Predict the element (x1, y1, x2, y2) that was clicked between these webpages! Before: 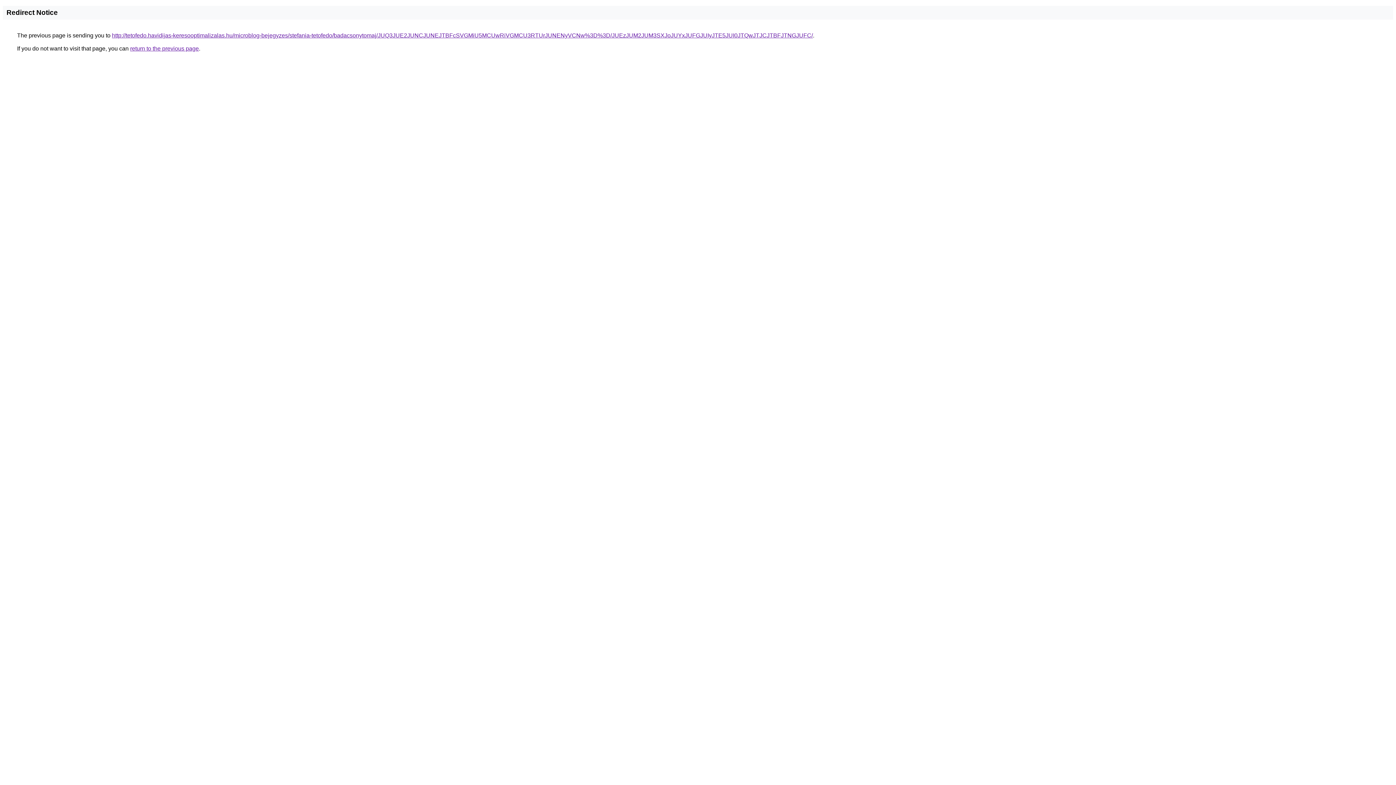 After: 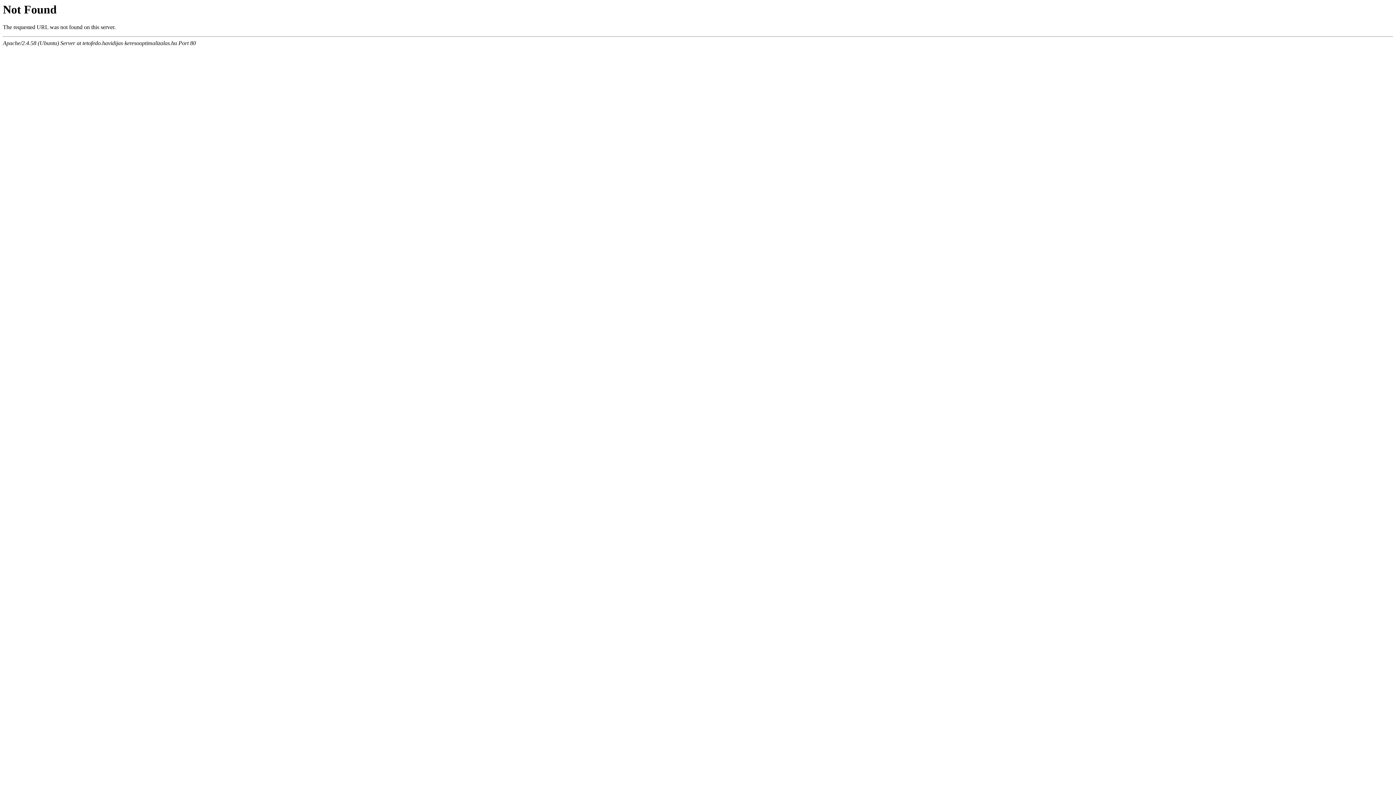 Action: bbox: (112, 32, 813, 38) label: http://tetofedo.havidijas-keresooptimalizalas.hu/microblog-bejegyzes/stefania-tetofedo/badacsonytomaj/JUQ3JUE2JUNCJUNEJTBFcSVGMiU5MCUwRiVGMCU3RTUrJUNENyVCNw%3D%3D/JUEzJUM2JUM3SXJoJUYxJUFGJUIyJTE5JUI0JTQwJTJCJTBFJTNGJUFC/